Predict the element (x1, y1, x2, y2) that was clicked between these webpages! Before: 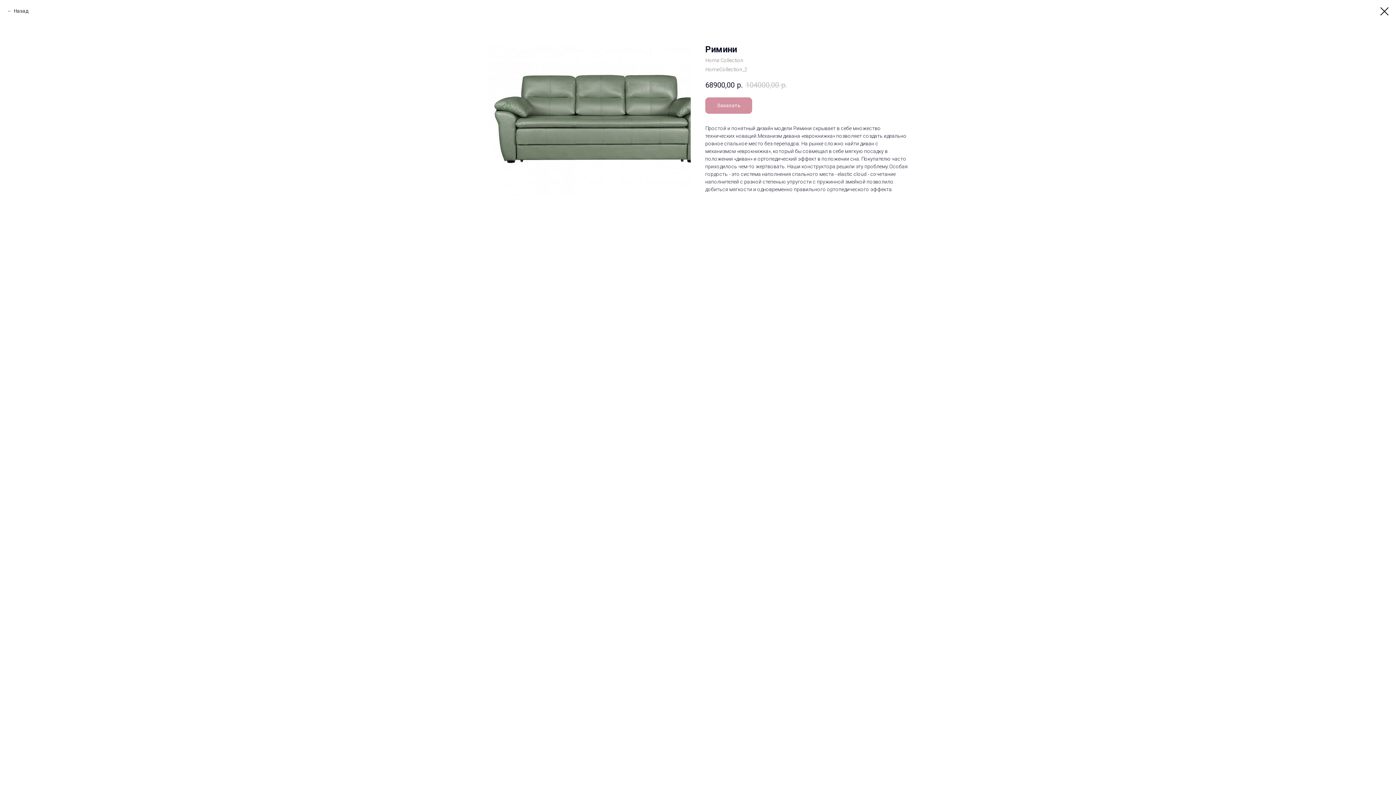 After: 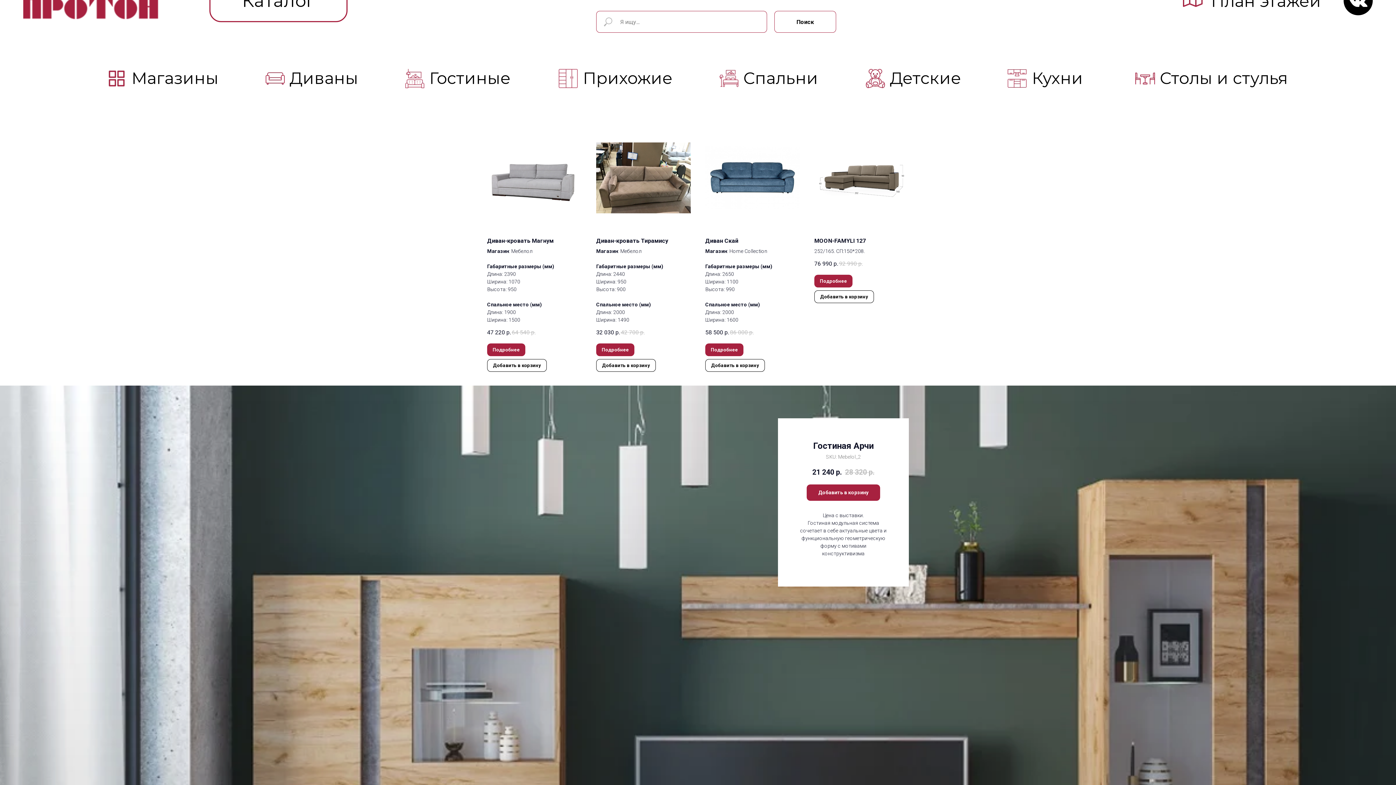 Action: label: Назад bbox: (7, 7, 28, 14)